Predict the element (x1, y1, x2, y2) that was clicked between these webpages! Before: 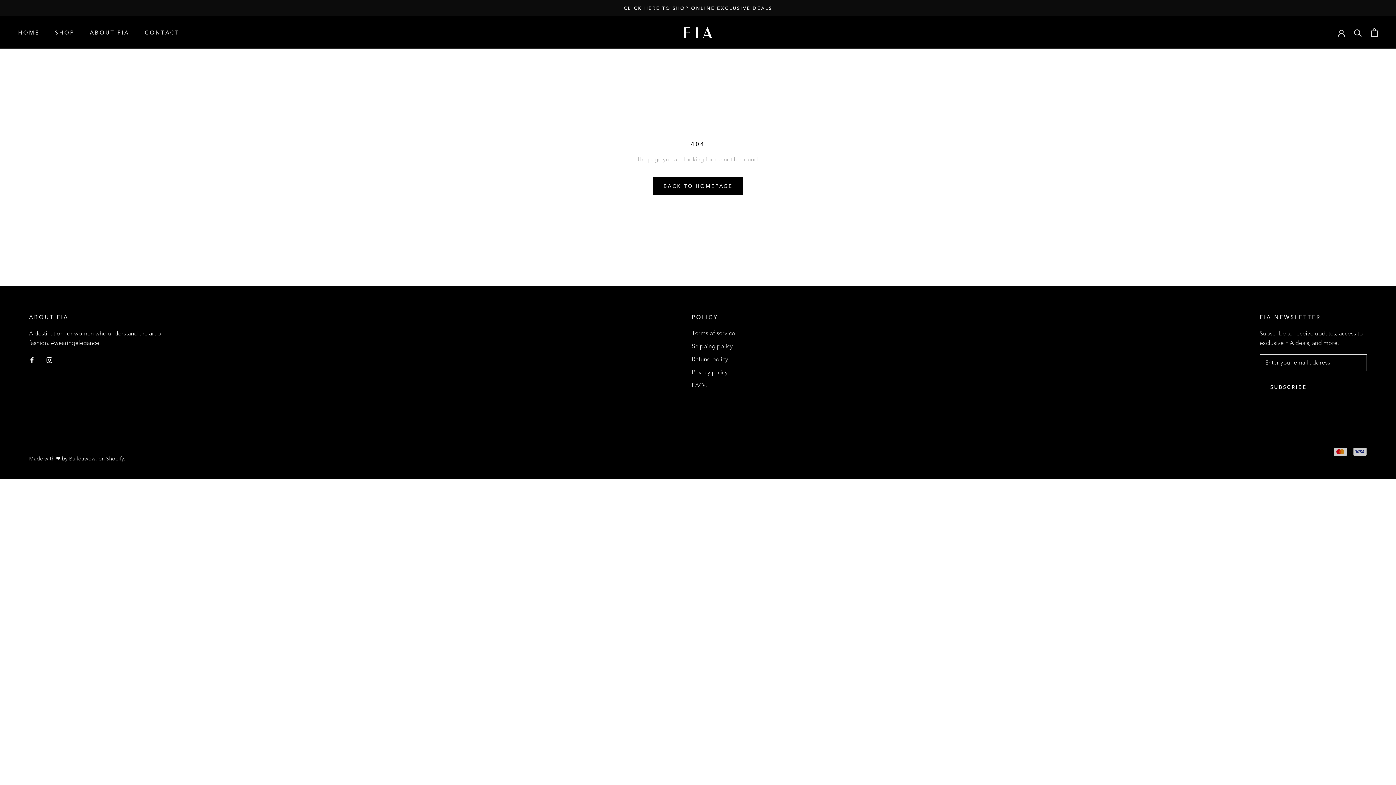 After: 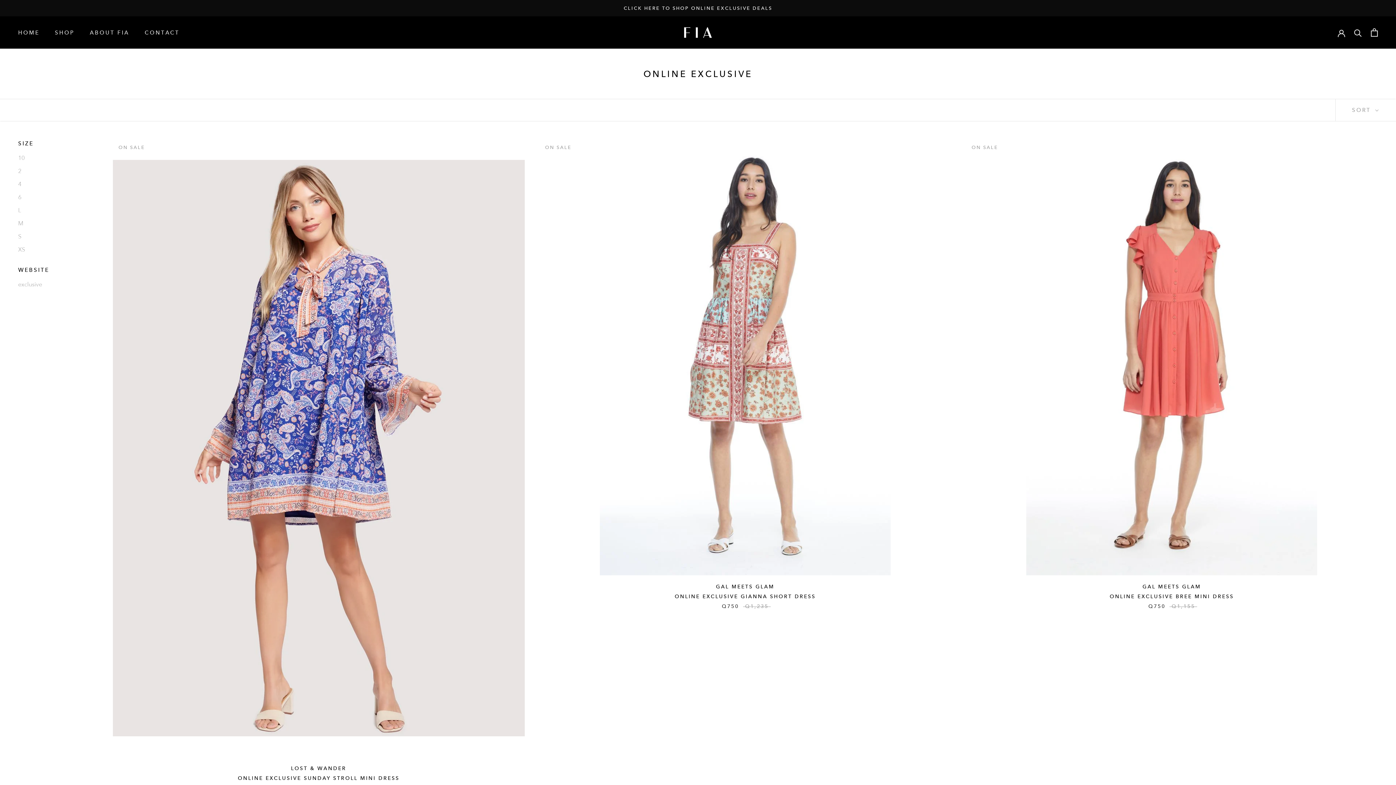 Action: label: CLICK HERE TO SHOP ONLINE EXCLUSIVE DEALS bbox: (623, 5, 772, 10)